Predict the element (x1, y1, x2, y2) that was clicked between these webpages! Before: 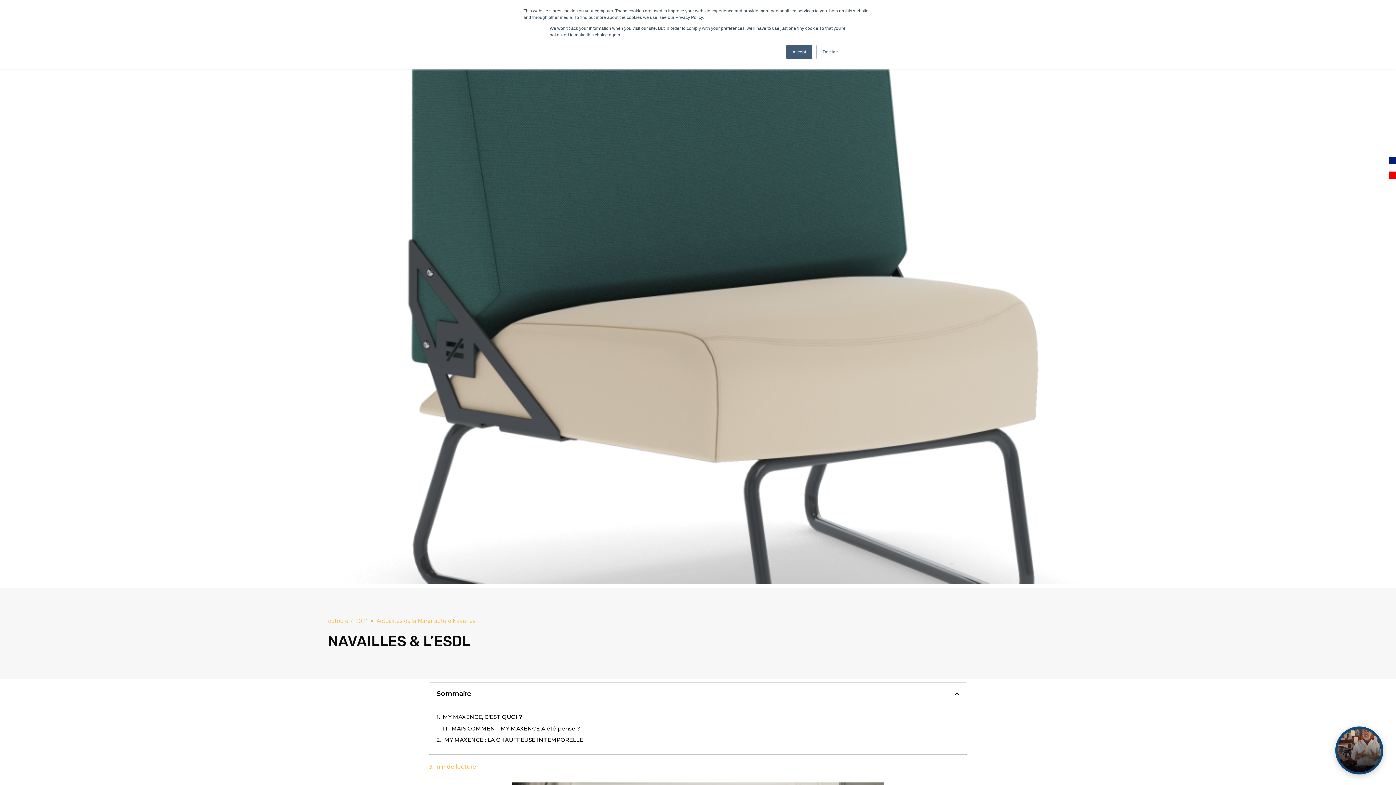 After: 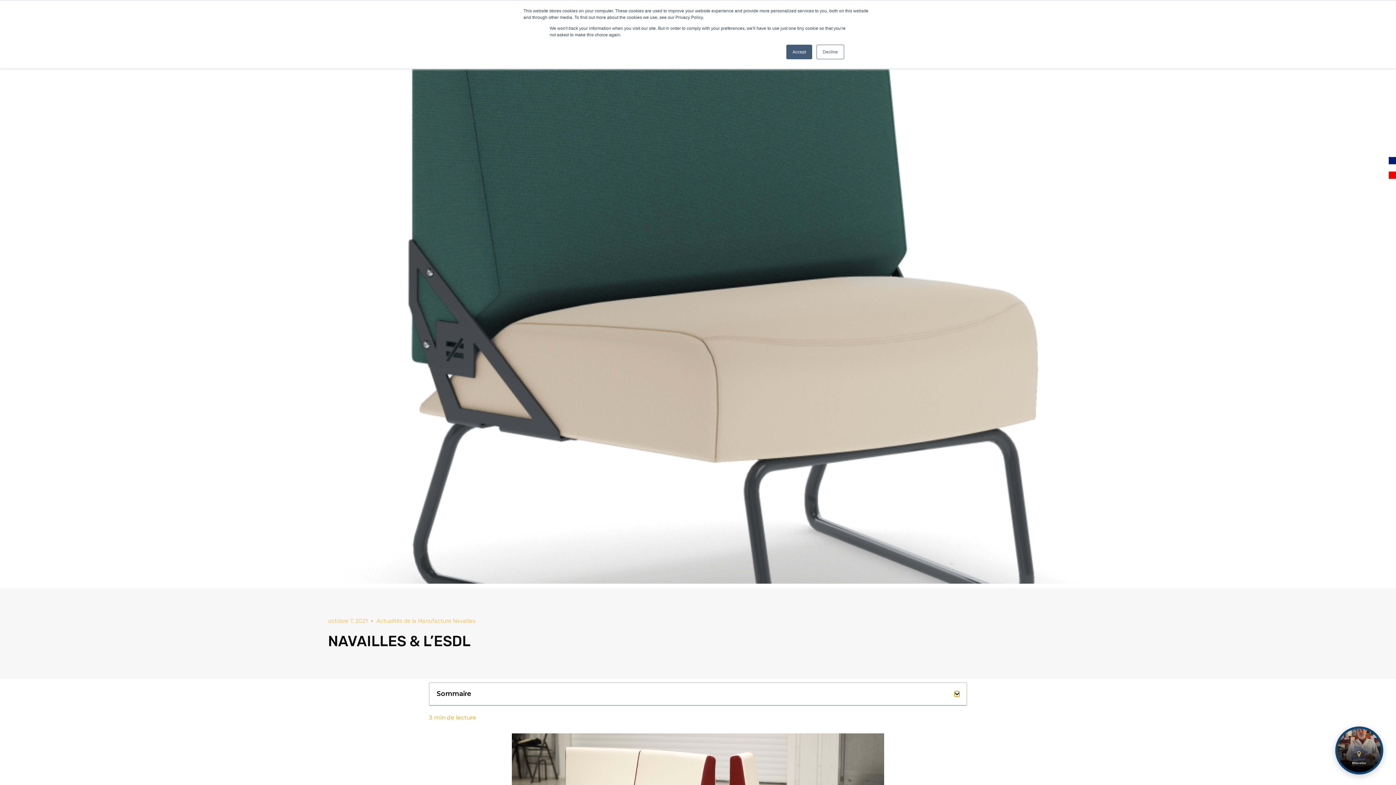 Action: bbox: (954, 691, 959, 697) label: Fermer la table des matières